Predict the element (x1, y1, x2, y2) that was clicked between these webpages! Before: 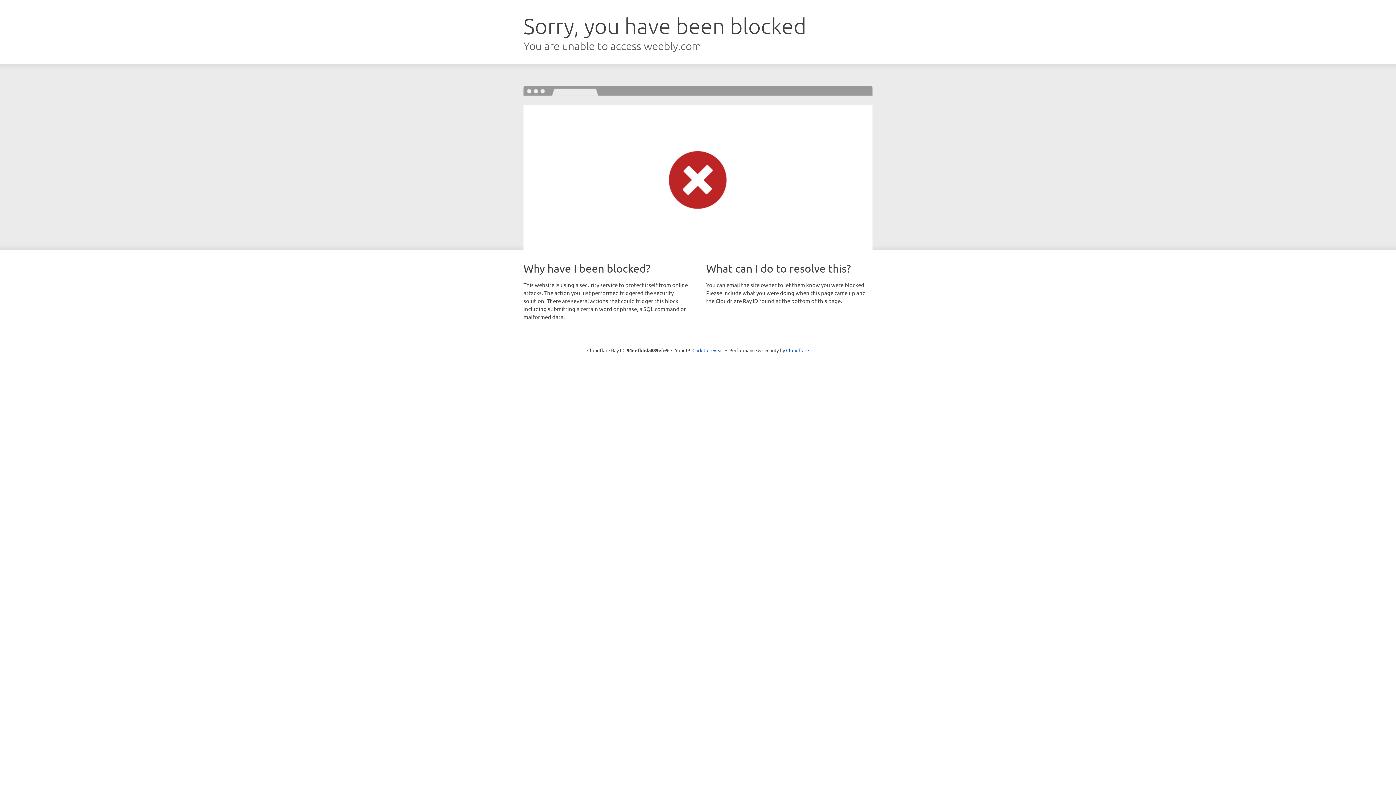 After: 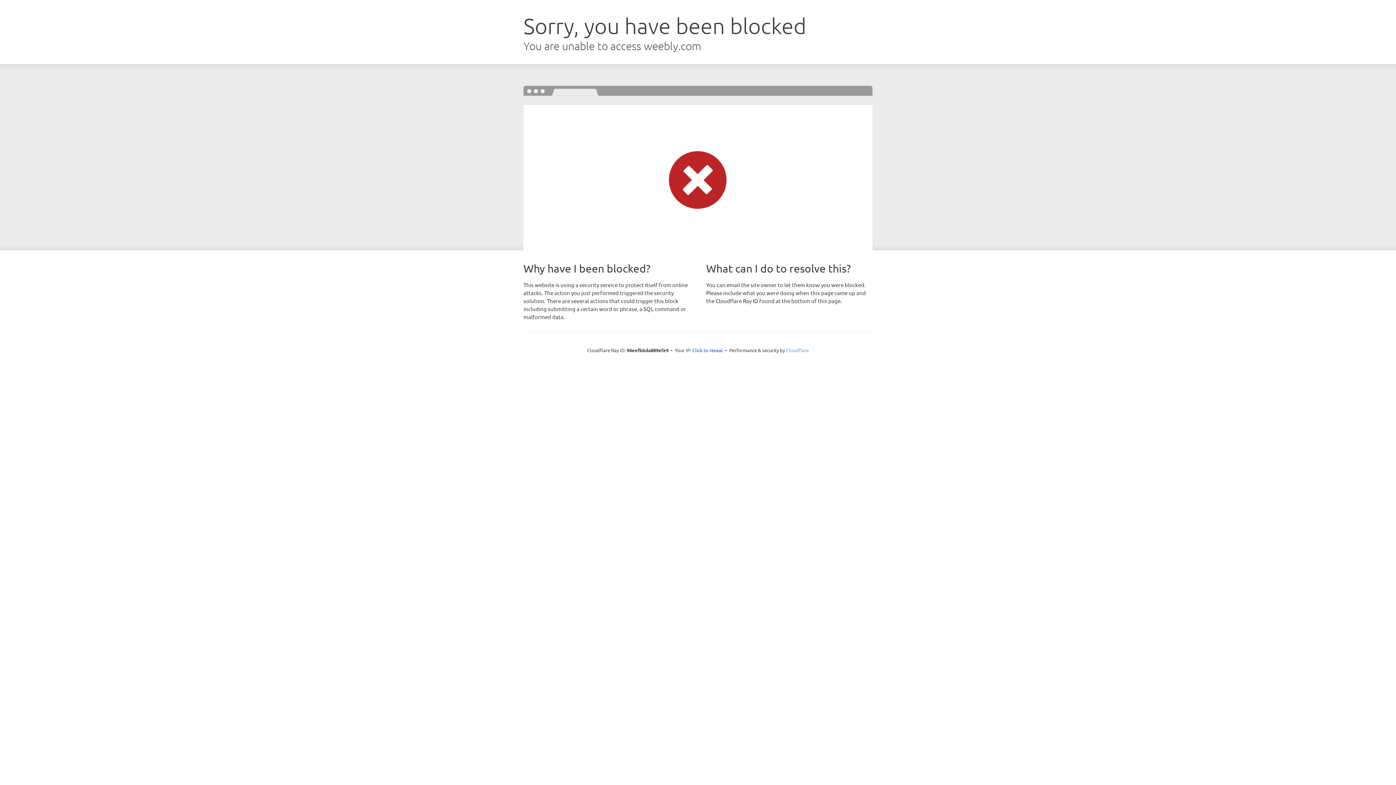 Action: bbox: (786, 347, 809, 353) label: Cloudflare